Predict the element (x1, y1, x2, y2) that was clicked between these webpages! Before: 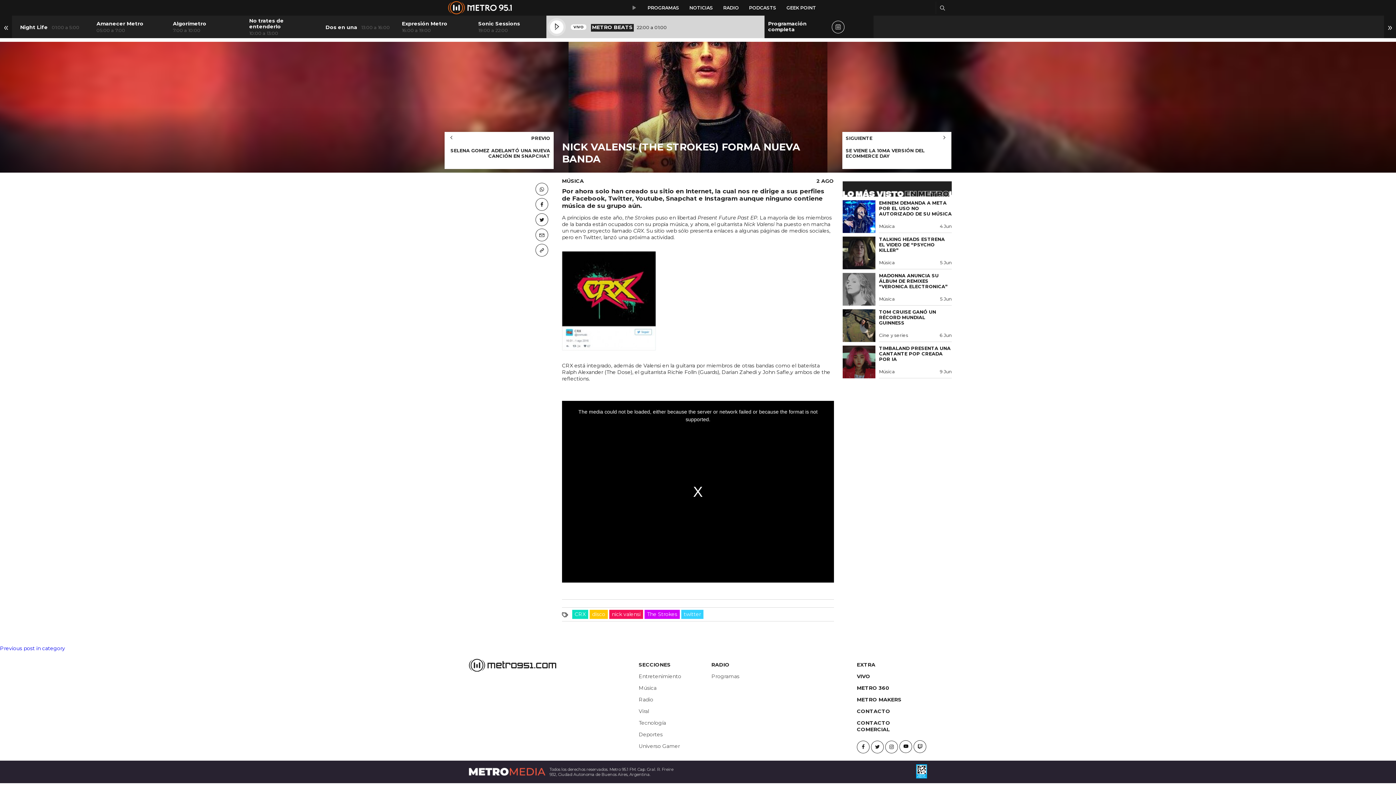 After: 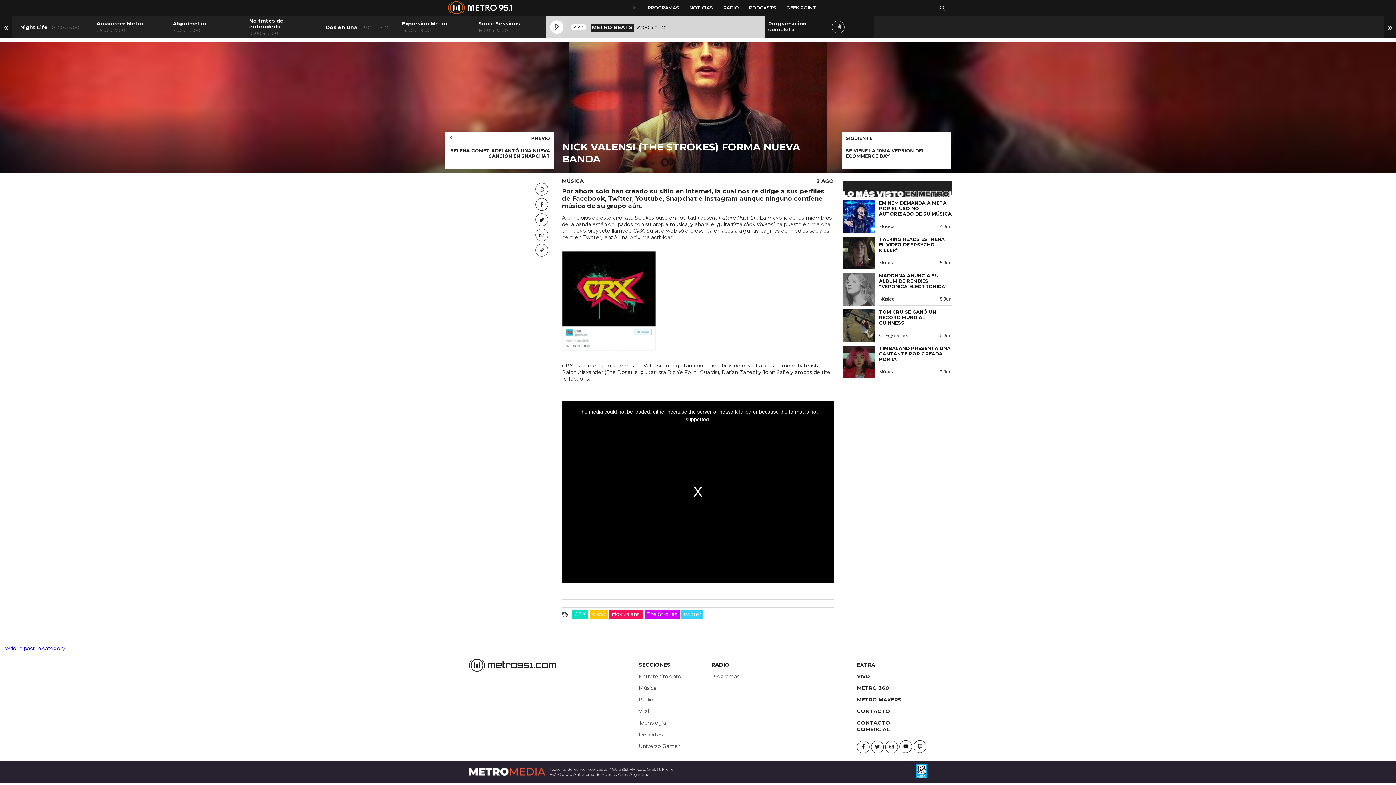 Action: bbox: (711, 659, 852, 670) label: RADIO